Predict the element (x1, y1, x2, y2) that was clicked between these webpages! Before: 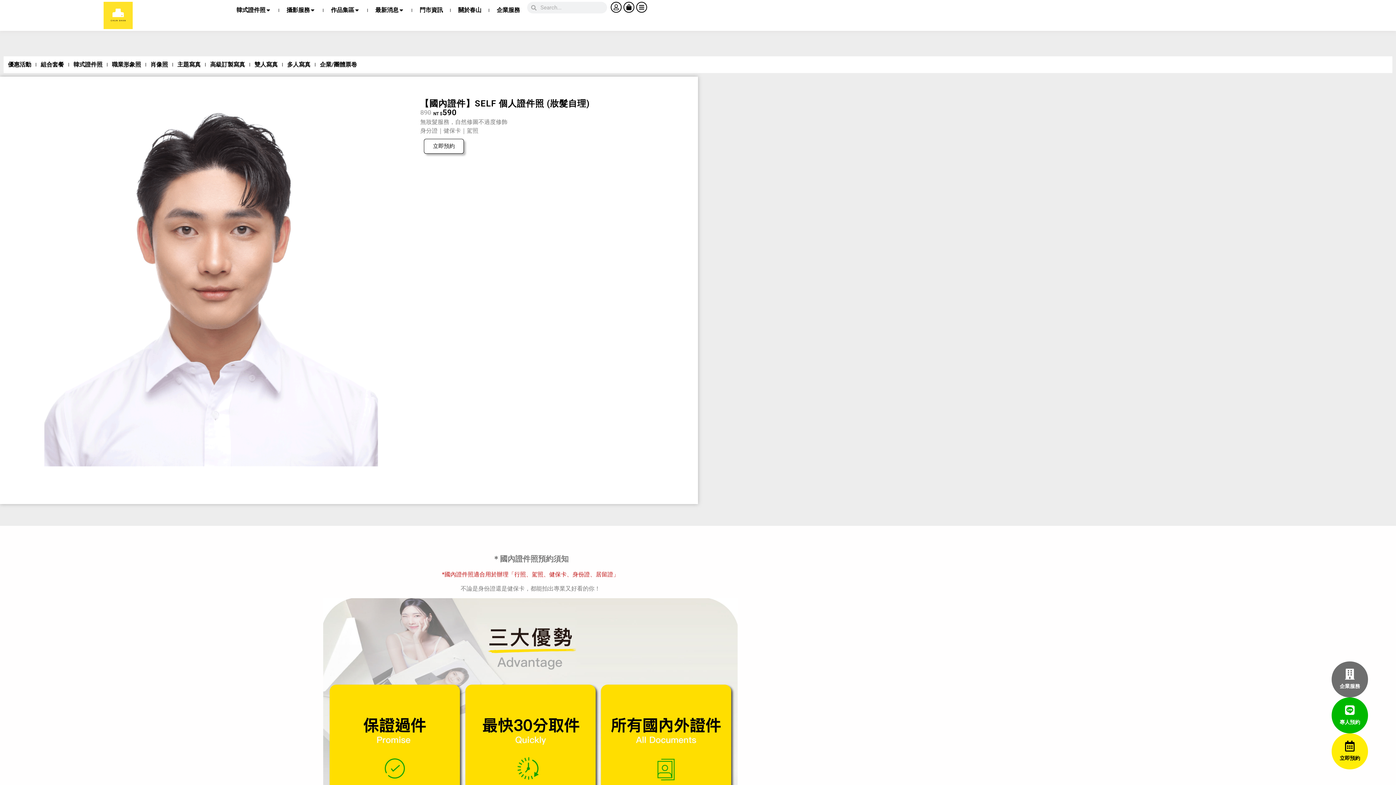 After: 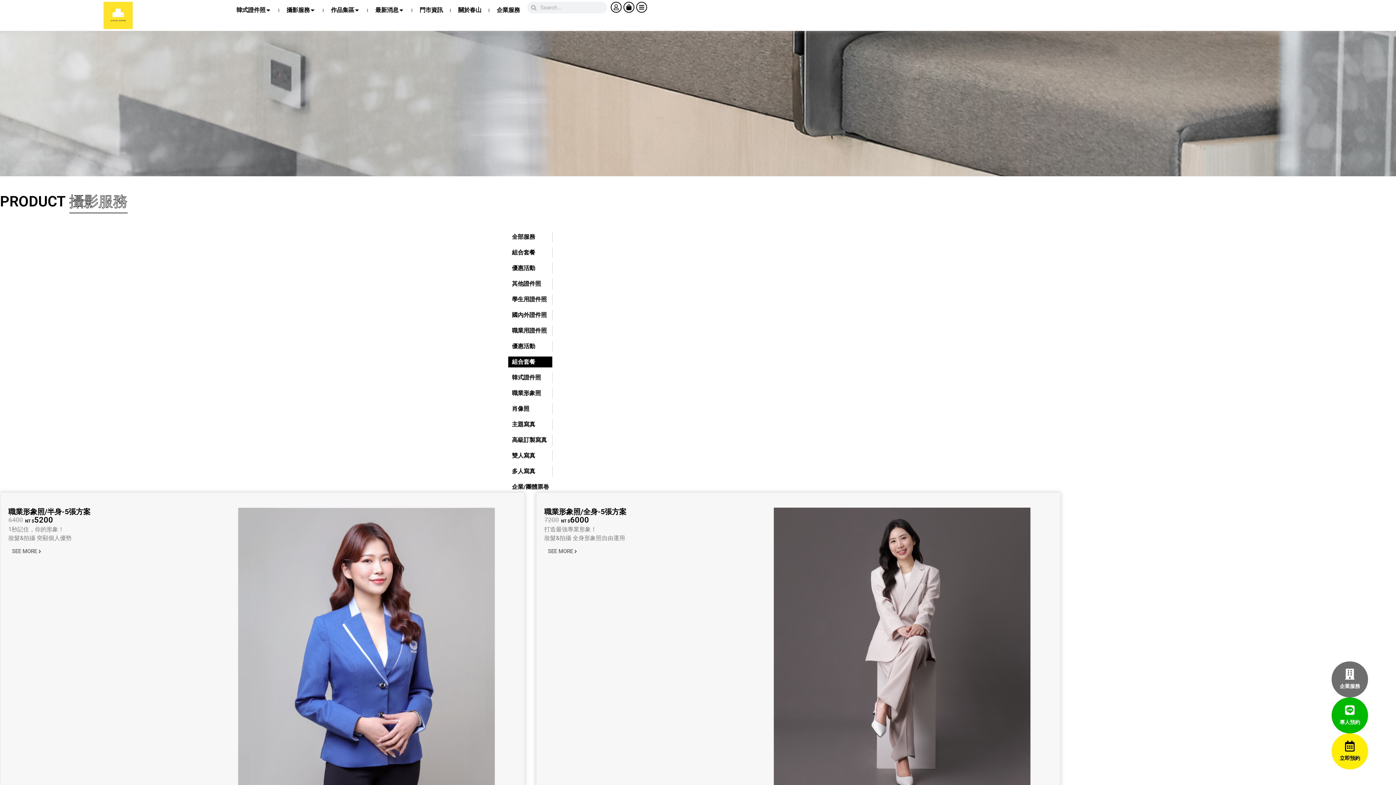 Action: label: 組合套餐 bbox: (36, 56, 68, 73)